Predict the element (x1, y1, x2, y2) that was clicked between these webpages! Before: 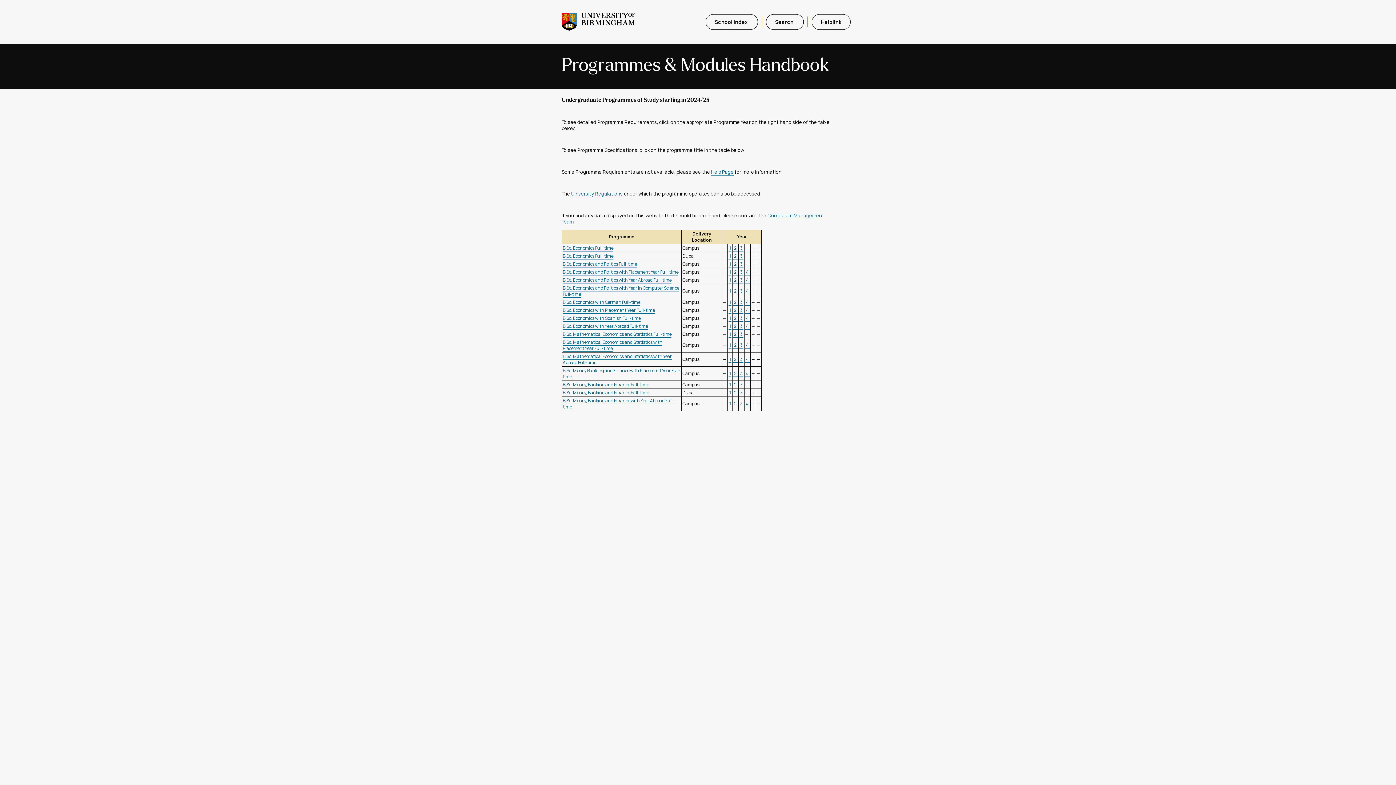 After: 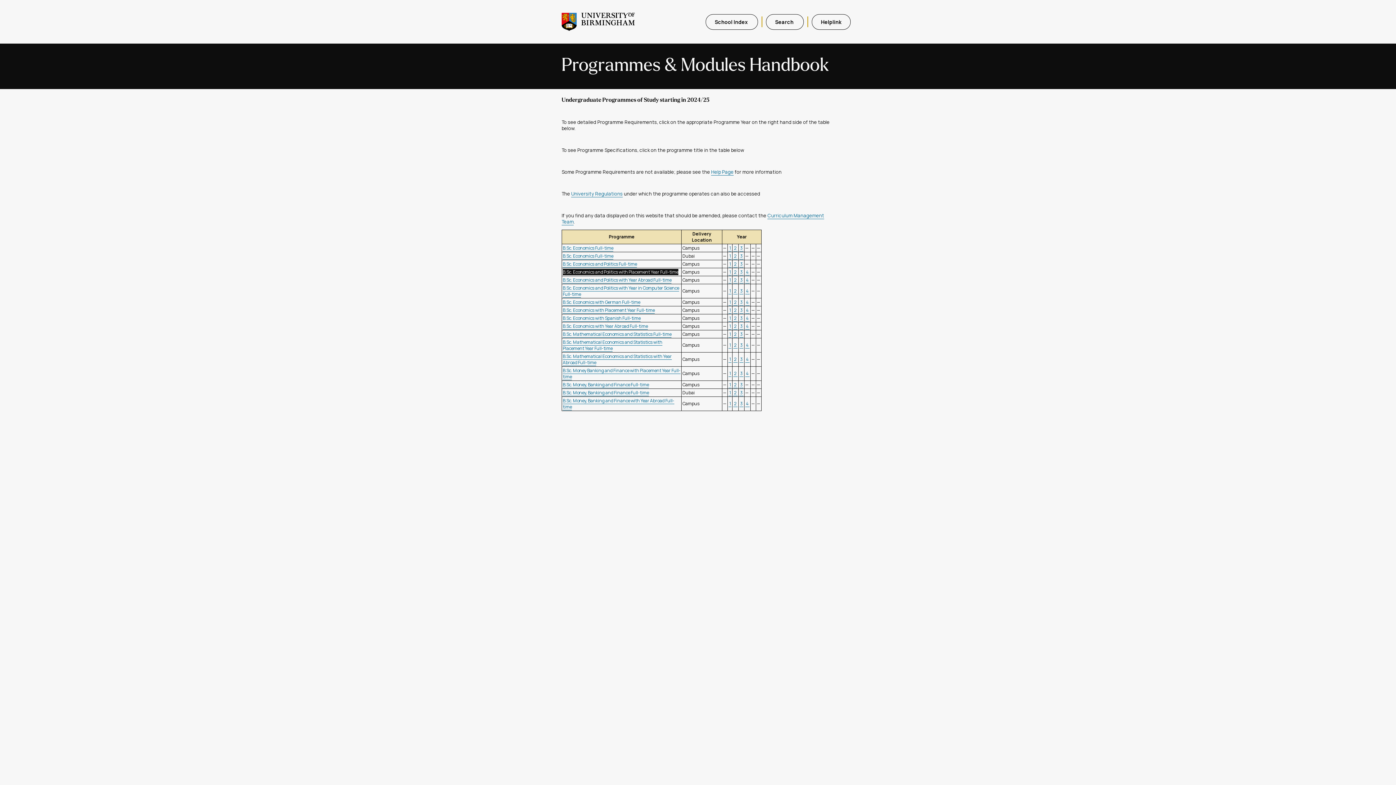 Action: bbox: (562, 269, 678, 275) label: B.Sc. Economics and Politics with Placement Year Full-time